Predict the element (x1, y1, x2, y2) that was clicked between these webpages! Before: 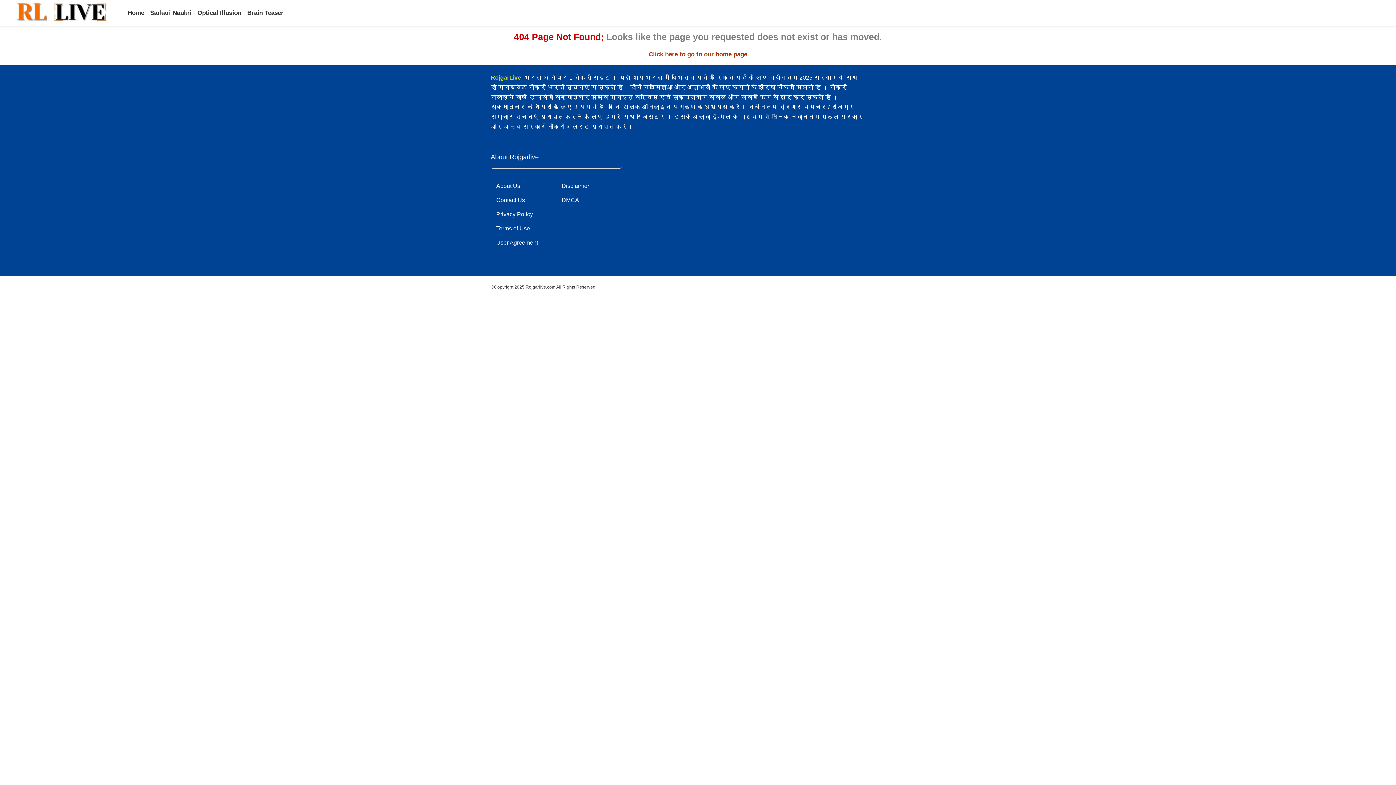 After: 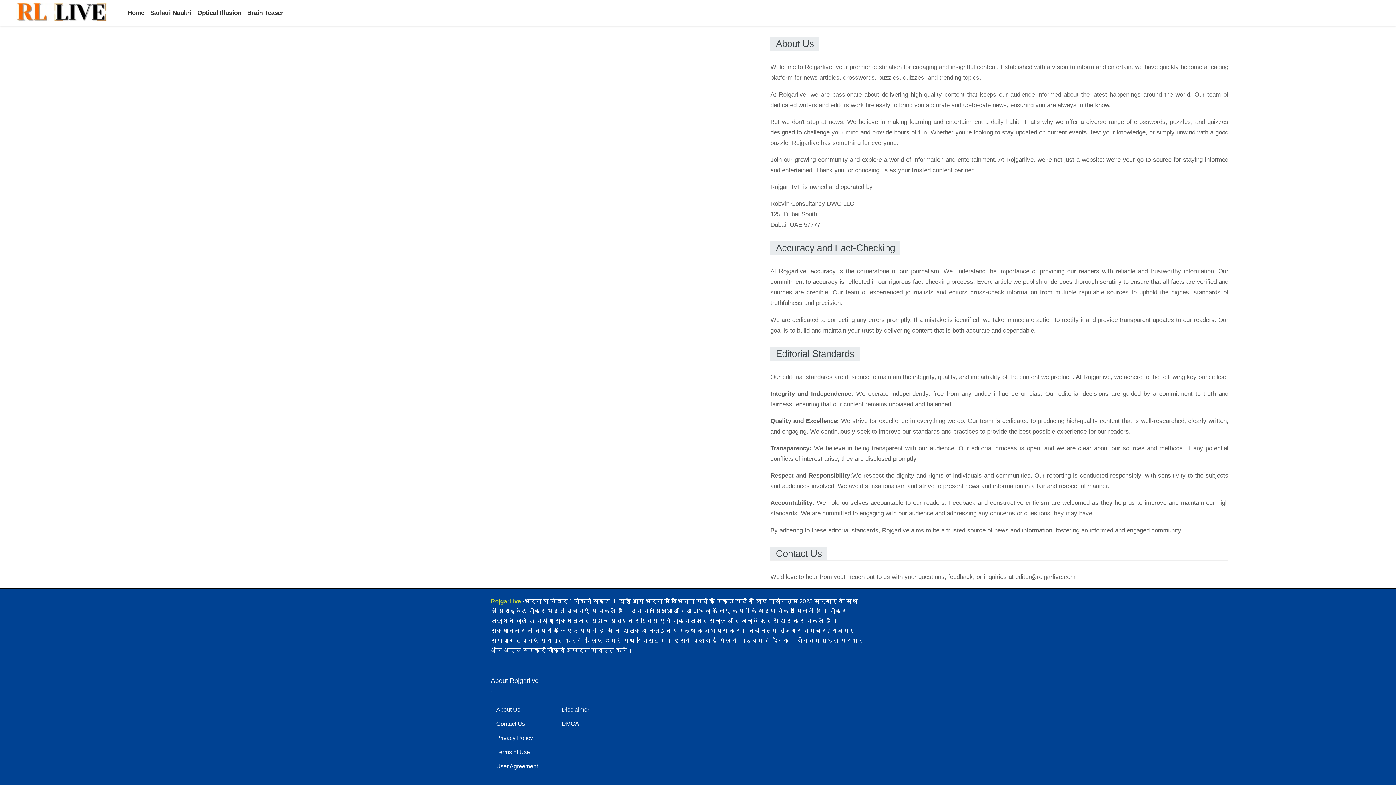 Action: label: About Us bbox: (496, 183, 556, 189)